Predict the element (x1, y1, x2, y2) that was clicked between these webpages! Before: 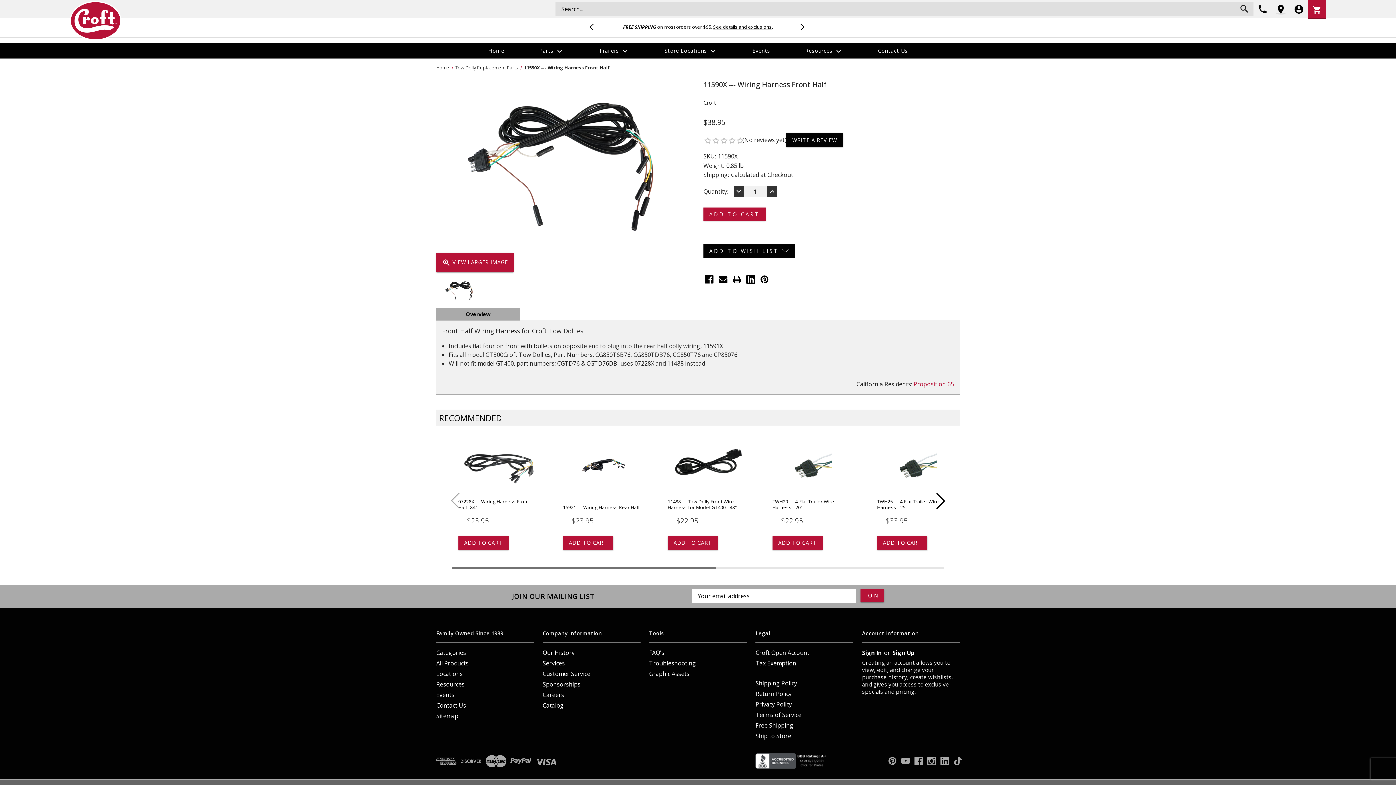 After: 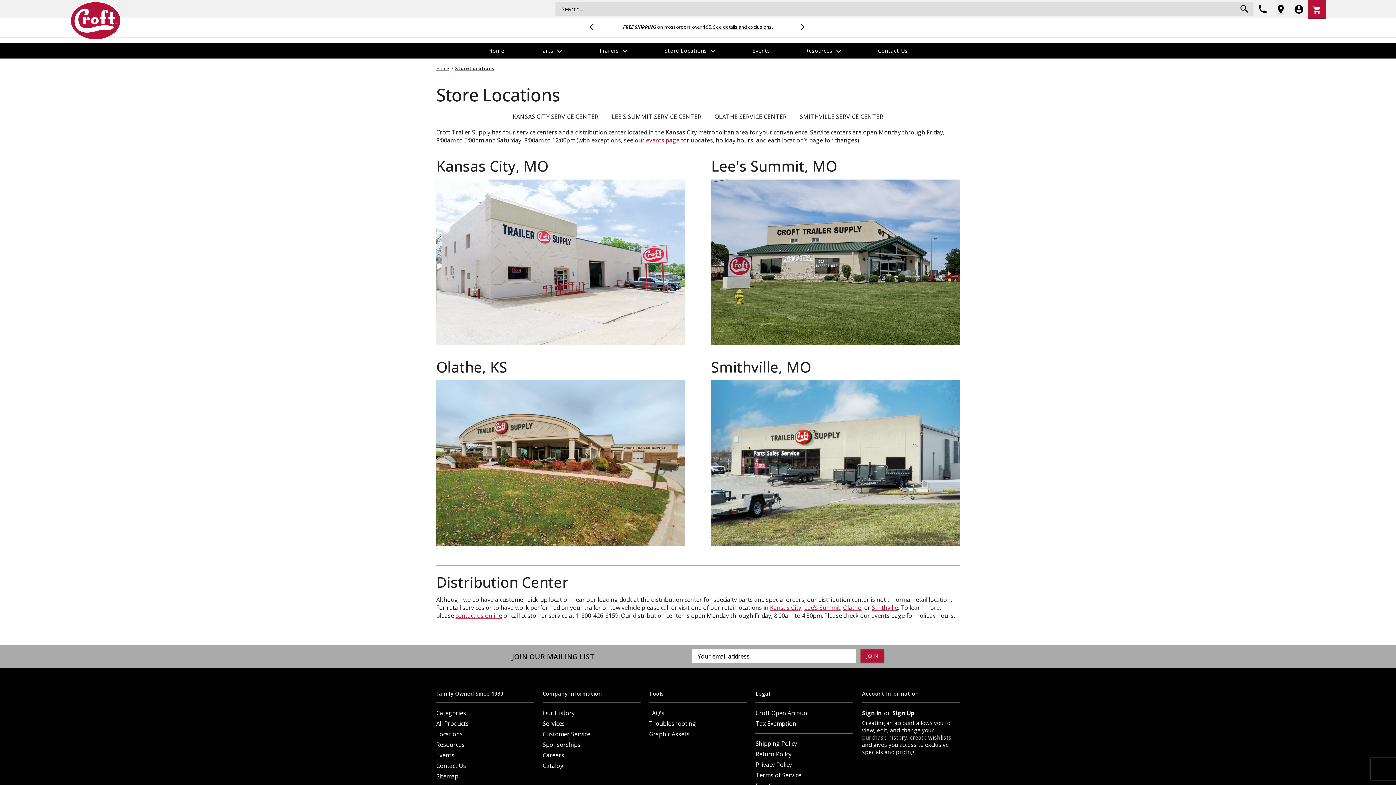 Action: bbox: (647, 42, 735, 58) label: Store Locations expand_more